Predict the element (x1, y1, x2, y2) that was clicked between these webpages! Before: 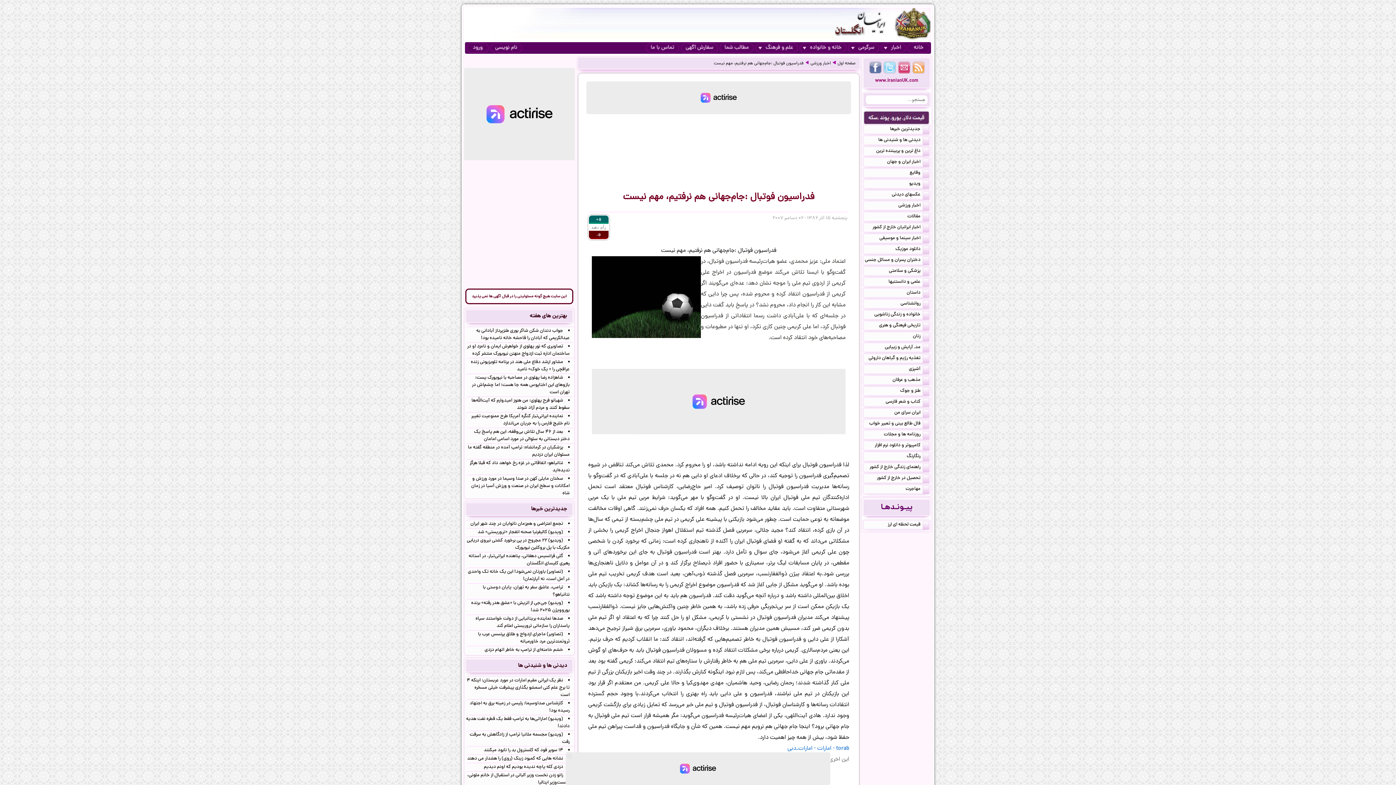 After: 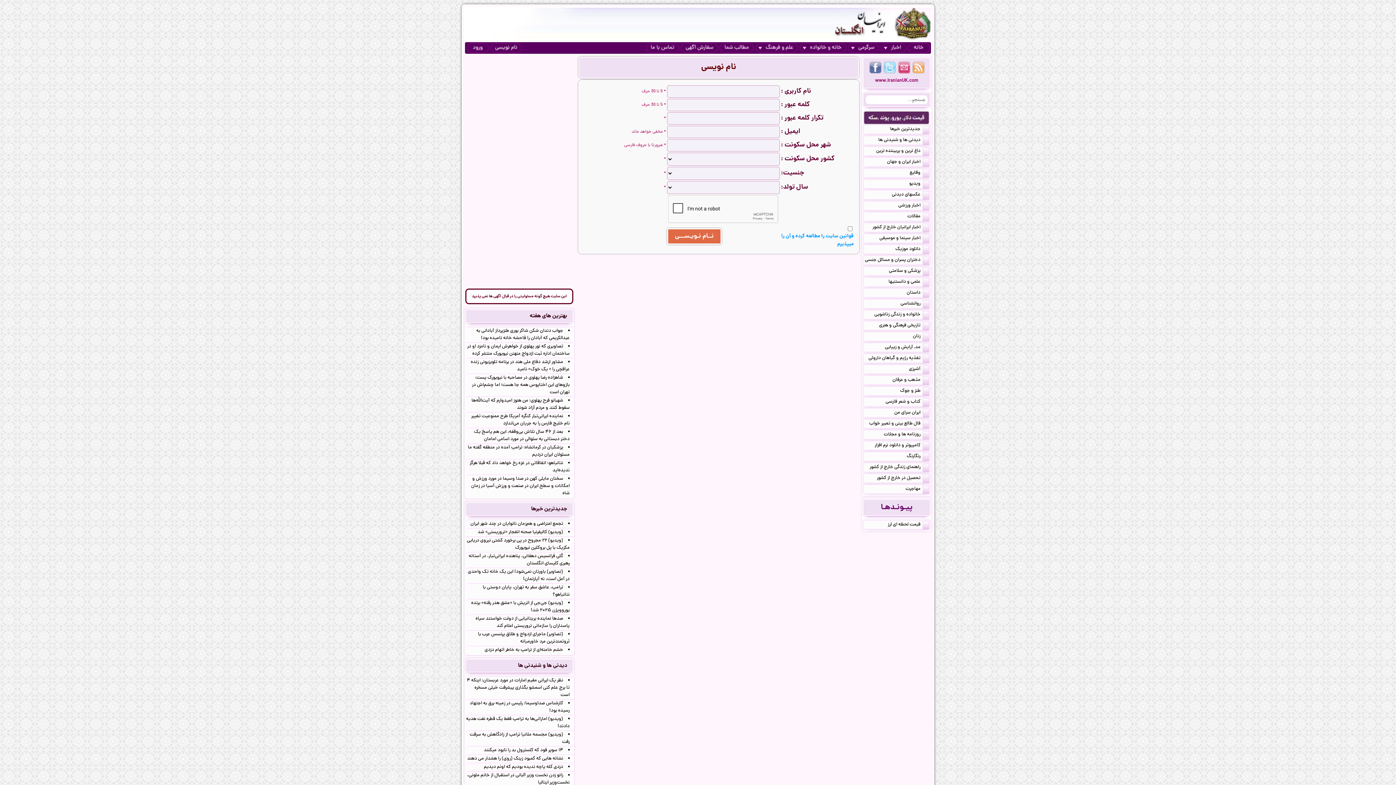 Action: label: نام نویسی bbox: (490, 43, 522, 52)